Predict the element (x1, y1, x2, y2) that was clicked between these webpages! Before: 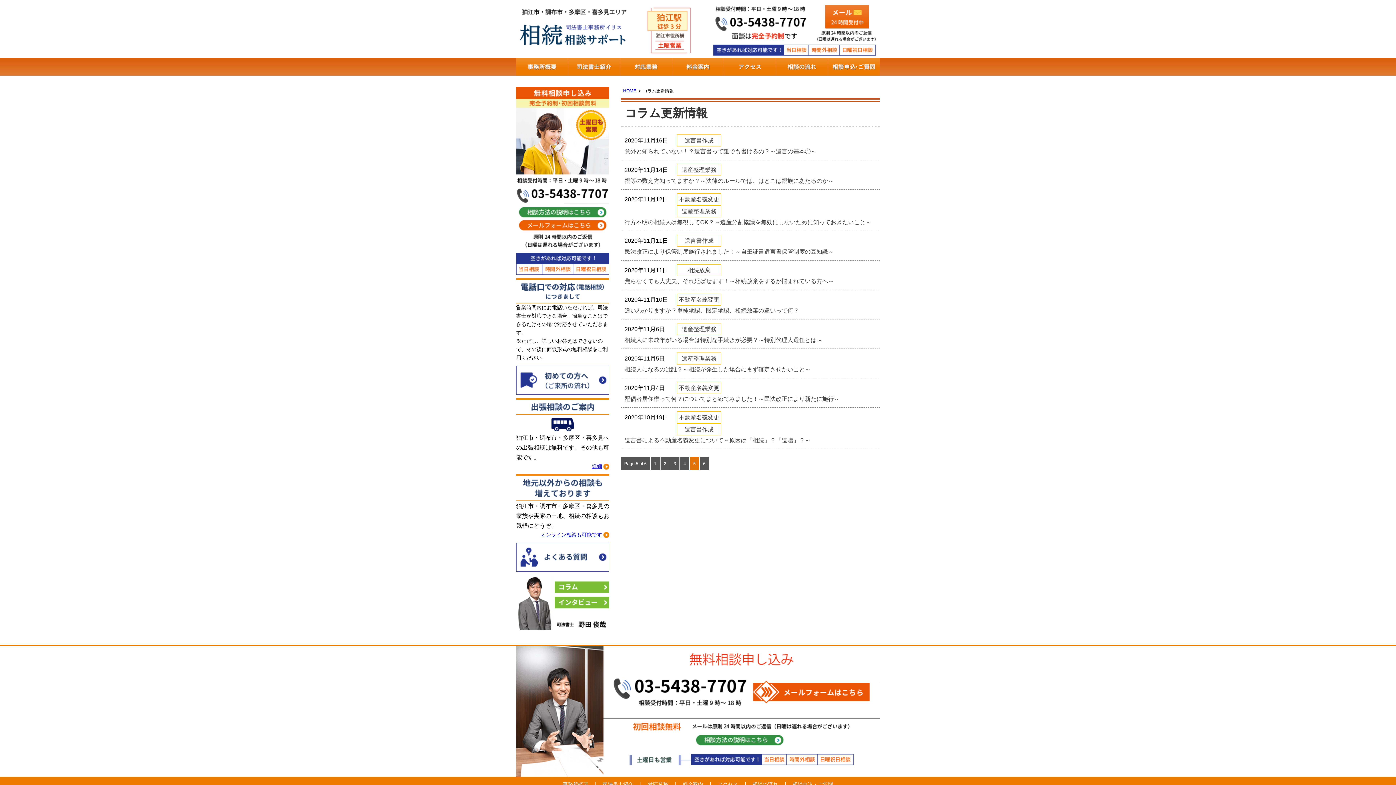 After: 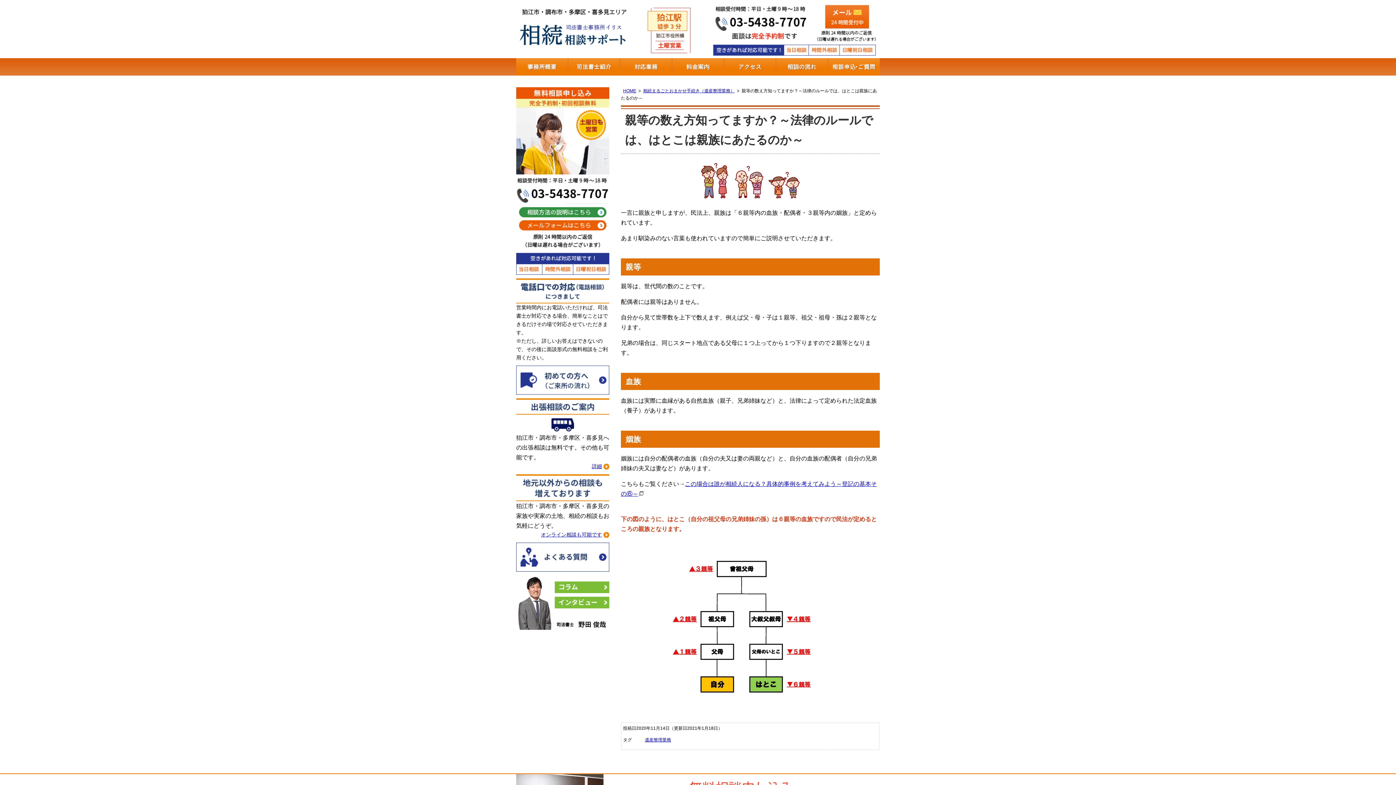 Action: bbox: (624, 176, 876, 185) label: 親等の数え方知ってますか？～法律のルールでは、はとこは親族にあたるのか～